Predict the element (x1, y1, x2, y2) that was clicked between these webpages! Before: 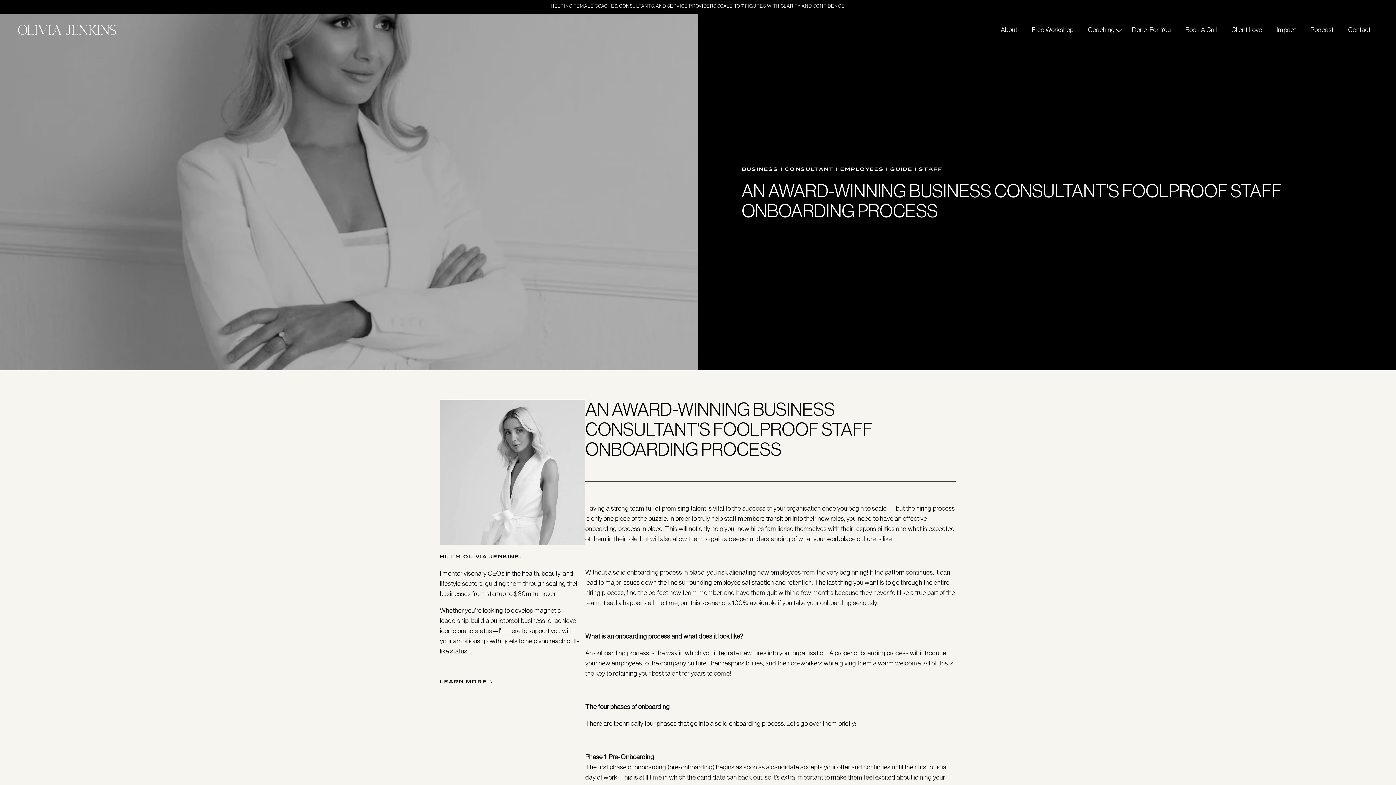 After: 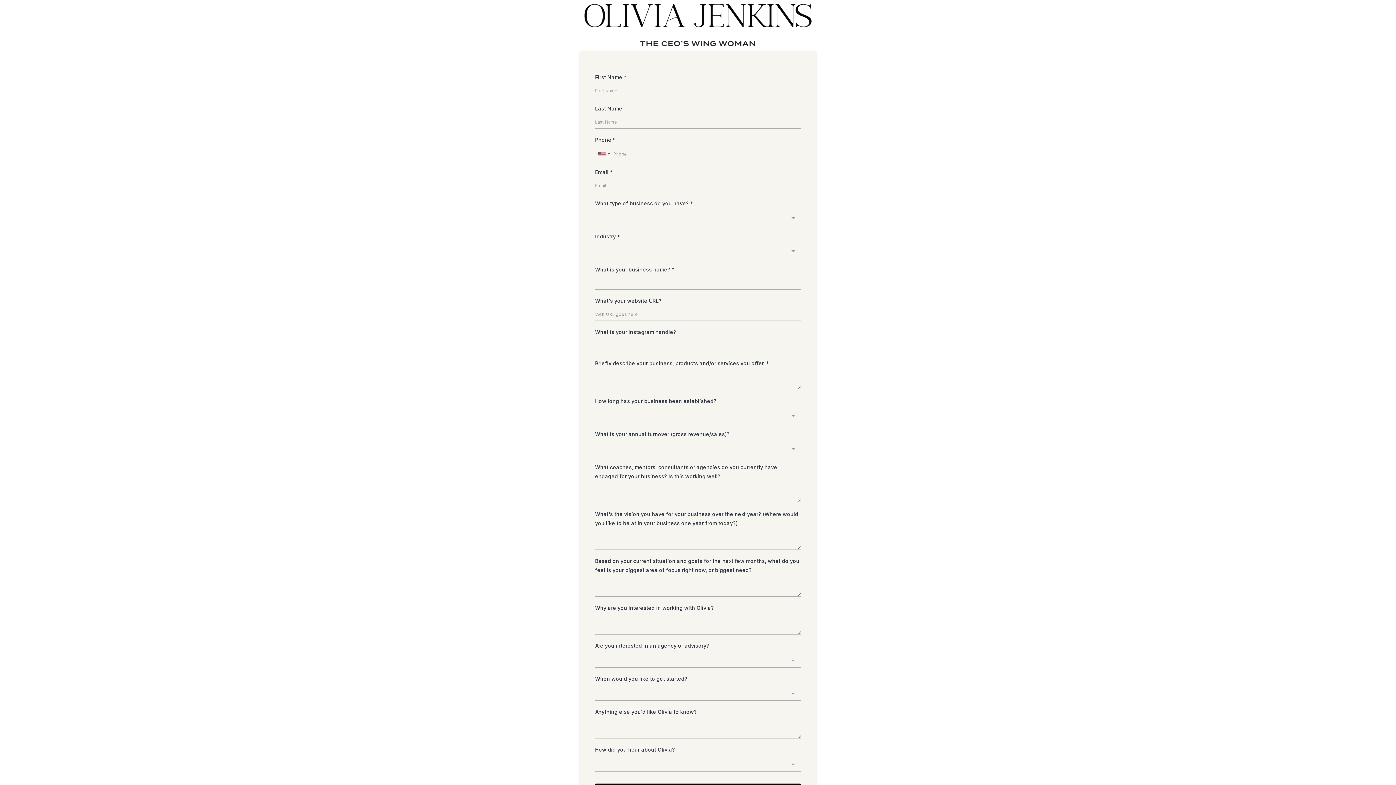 Action: label: Book A Call bbox: (1178, 21, 1224, 38)